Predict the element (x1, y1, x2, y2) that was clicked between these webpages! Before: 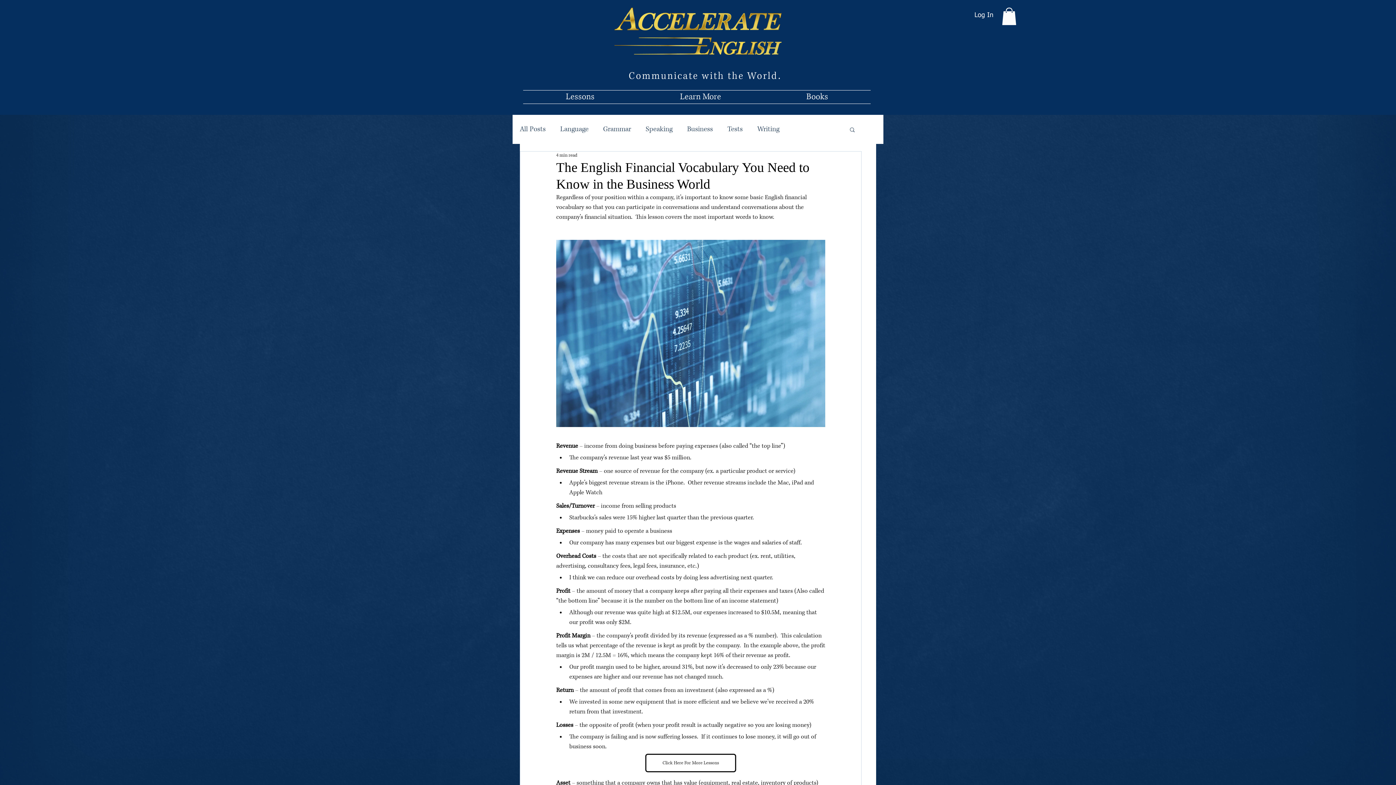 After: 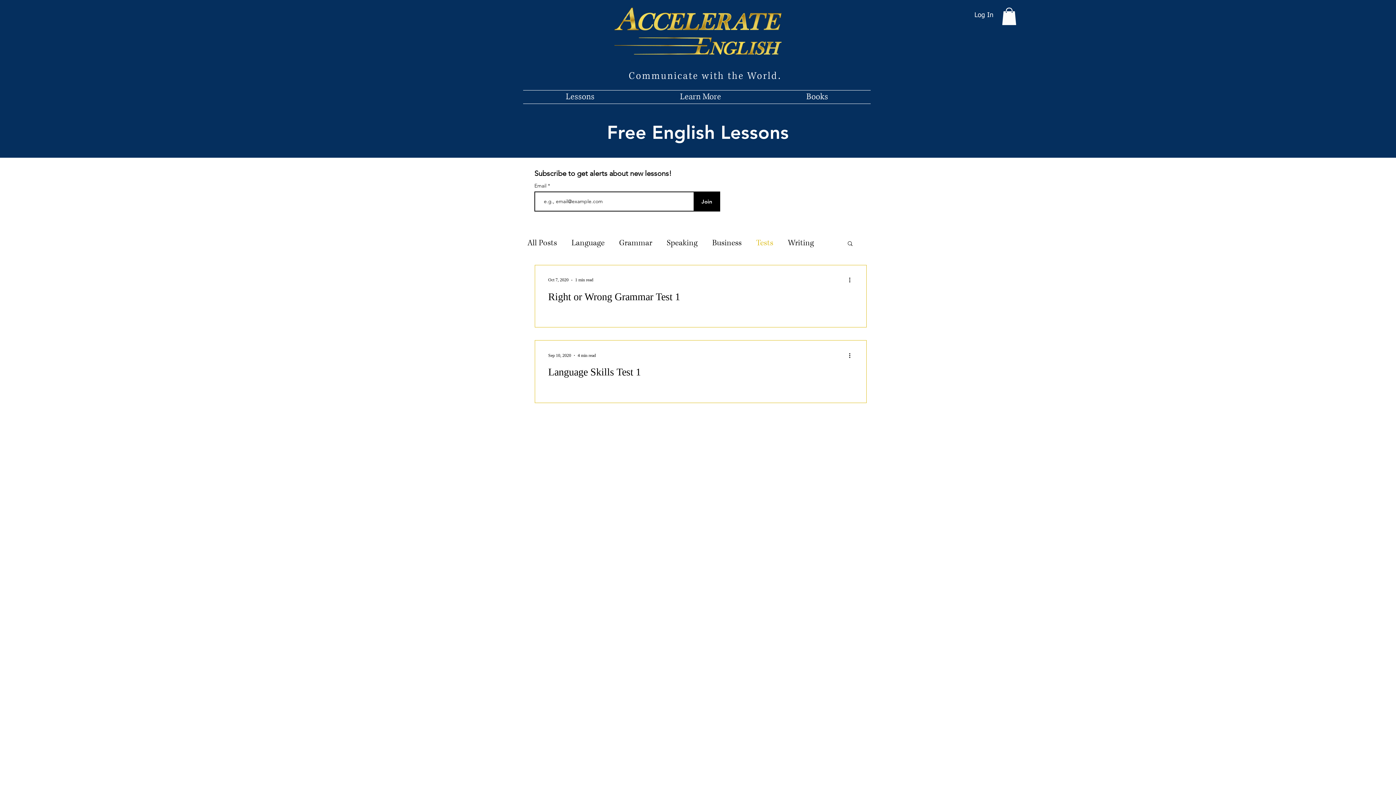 Action: label: Tests bbox: (727, 124, 742, 134)